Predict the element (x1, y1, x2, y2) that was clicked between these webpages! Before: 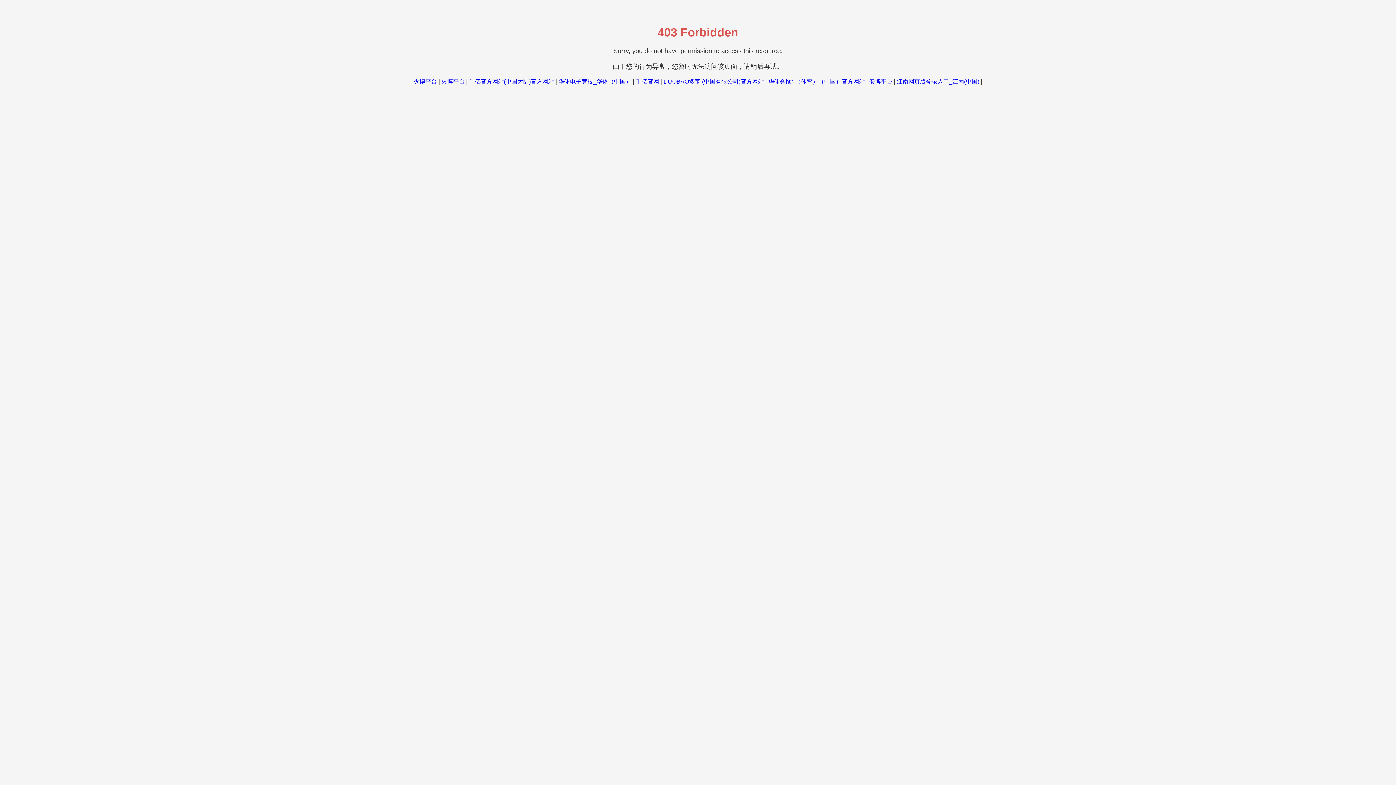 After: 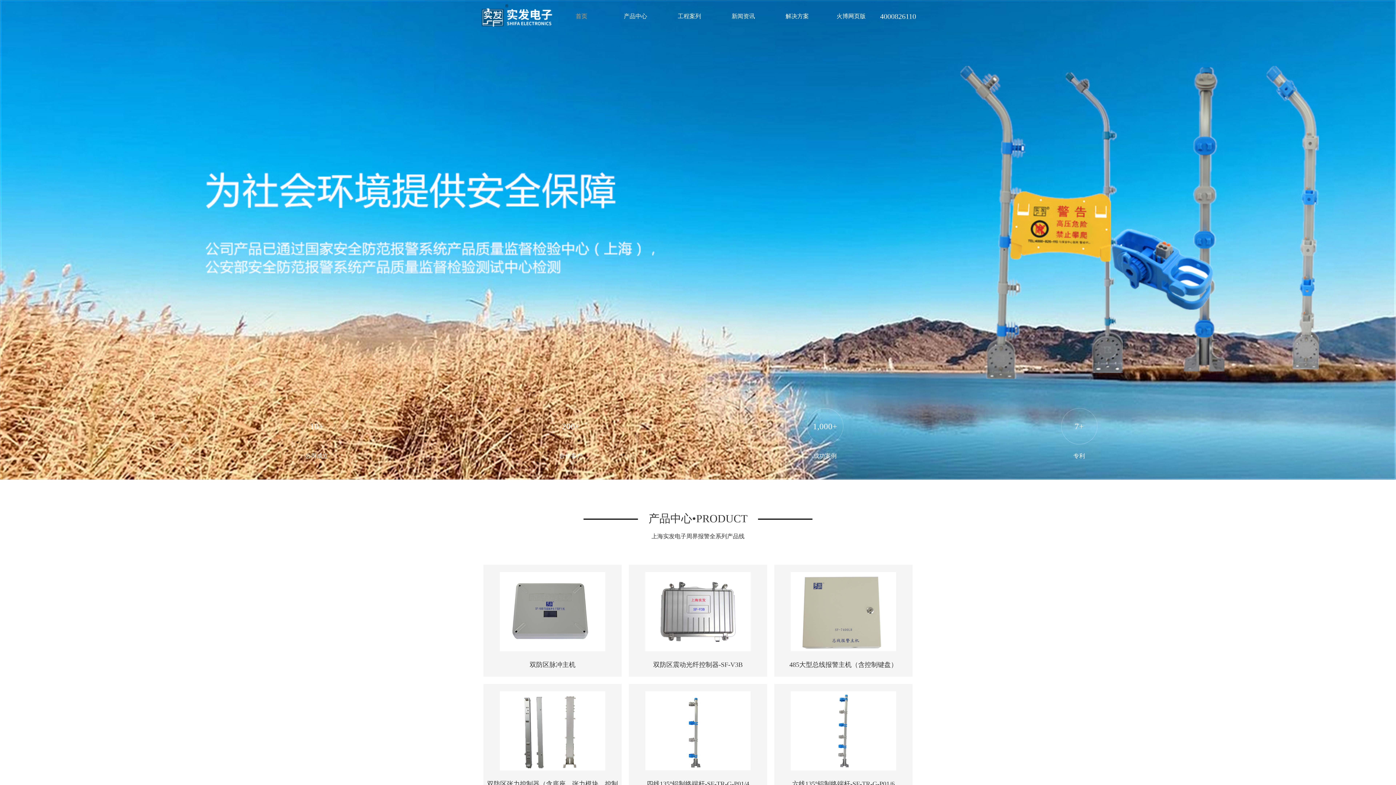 Action: label: 火博平台 bbox: (413, 78, 437, 84)